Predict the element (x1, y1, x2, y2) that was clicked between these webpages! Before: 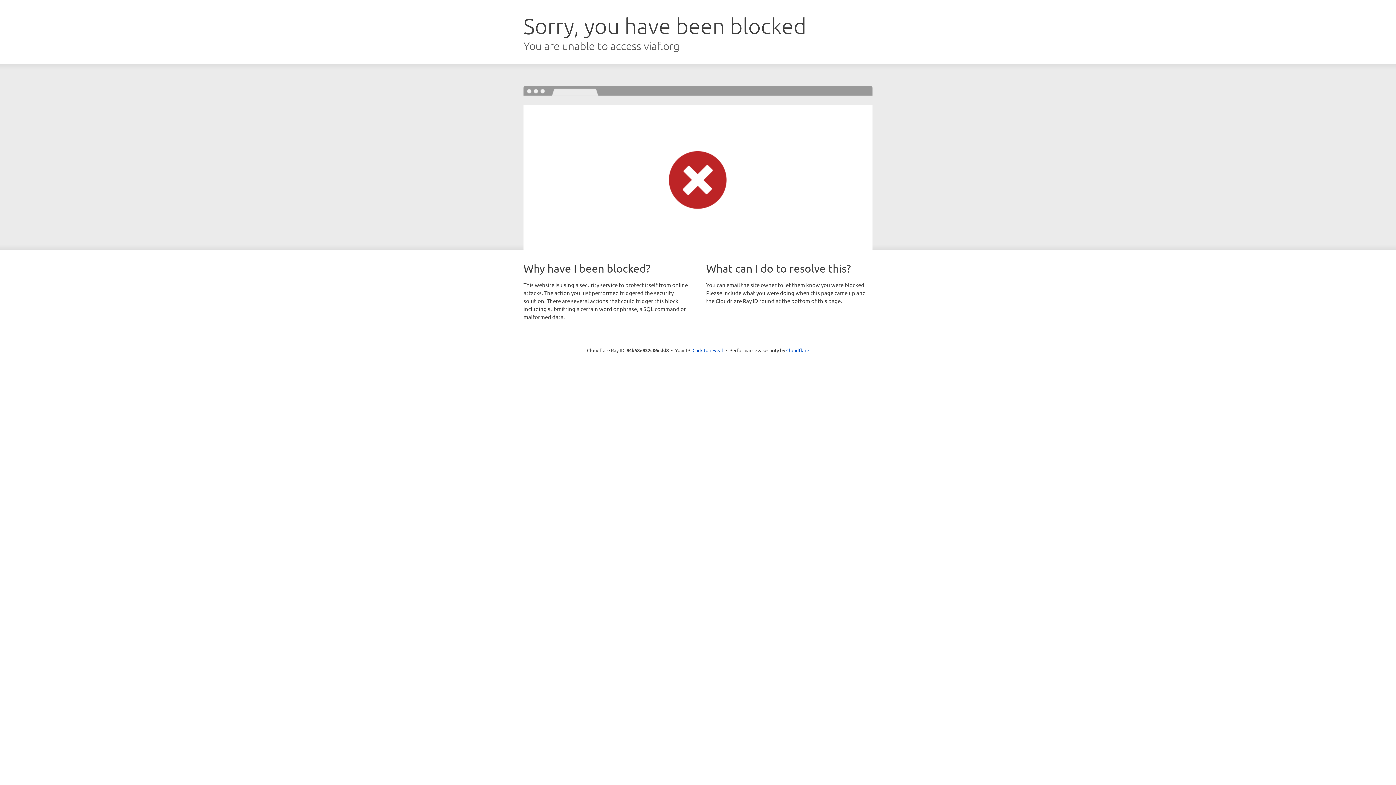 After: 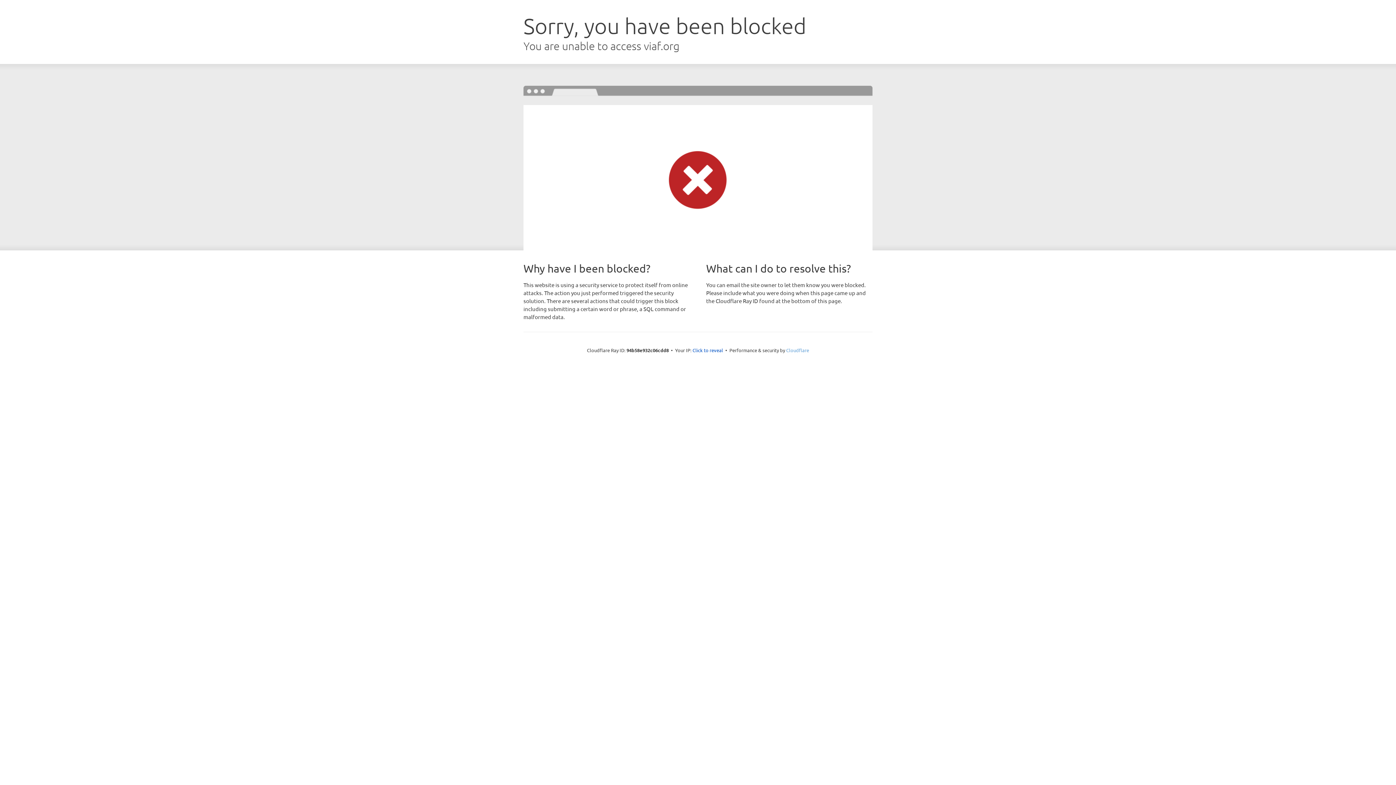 Action: bbox: (786, 347, 809, 353) label: Cloudflare